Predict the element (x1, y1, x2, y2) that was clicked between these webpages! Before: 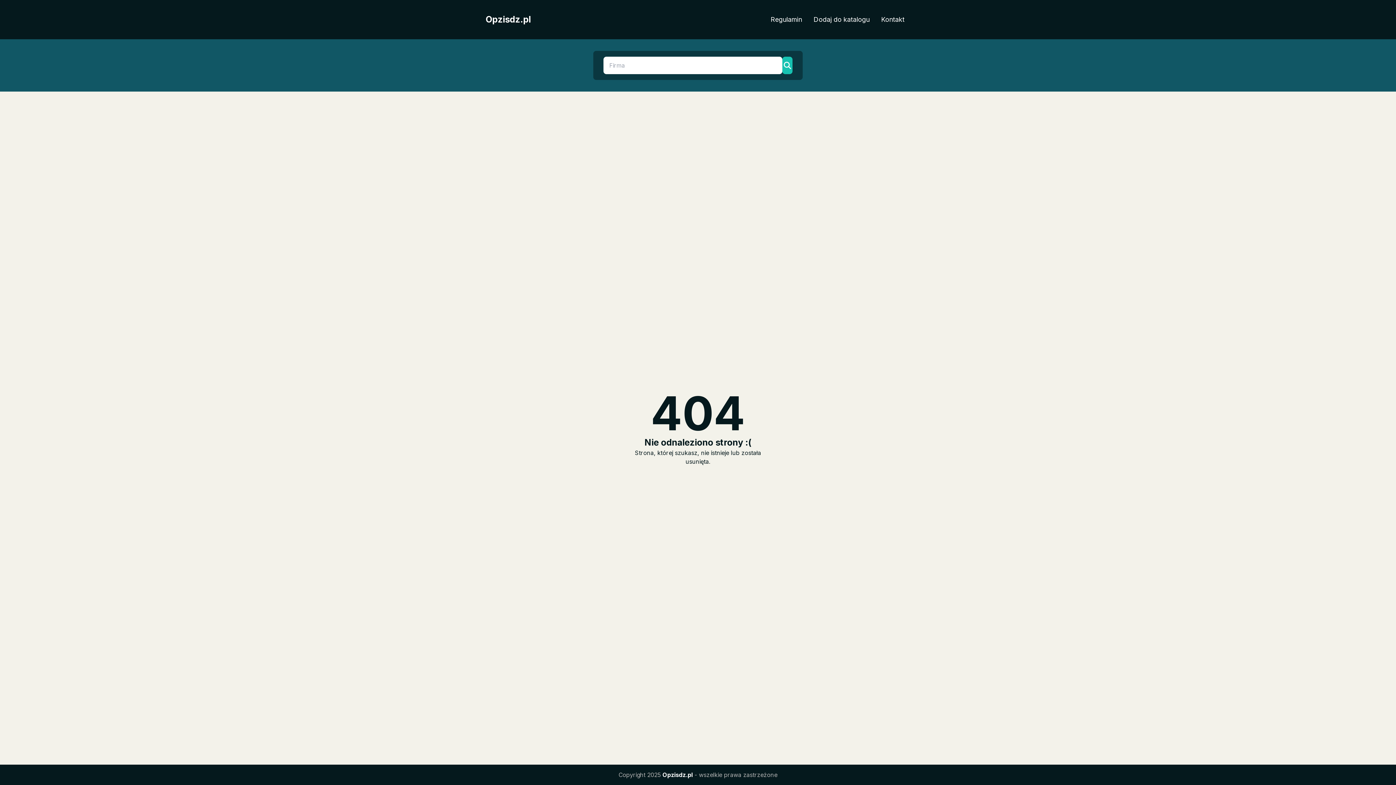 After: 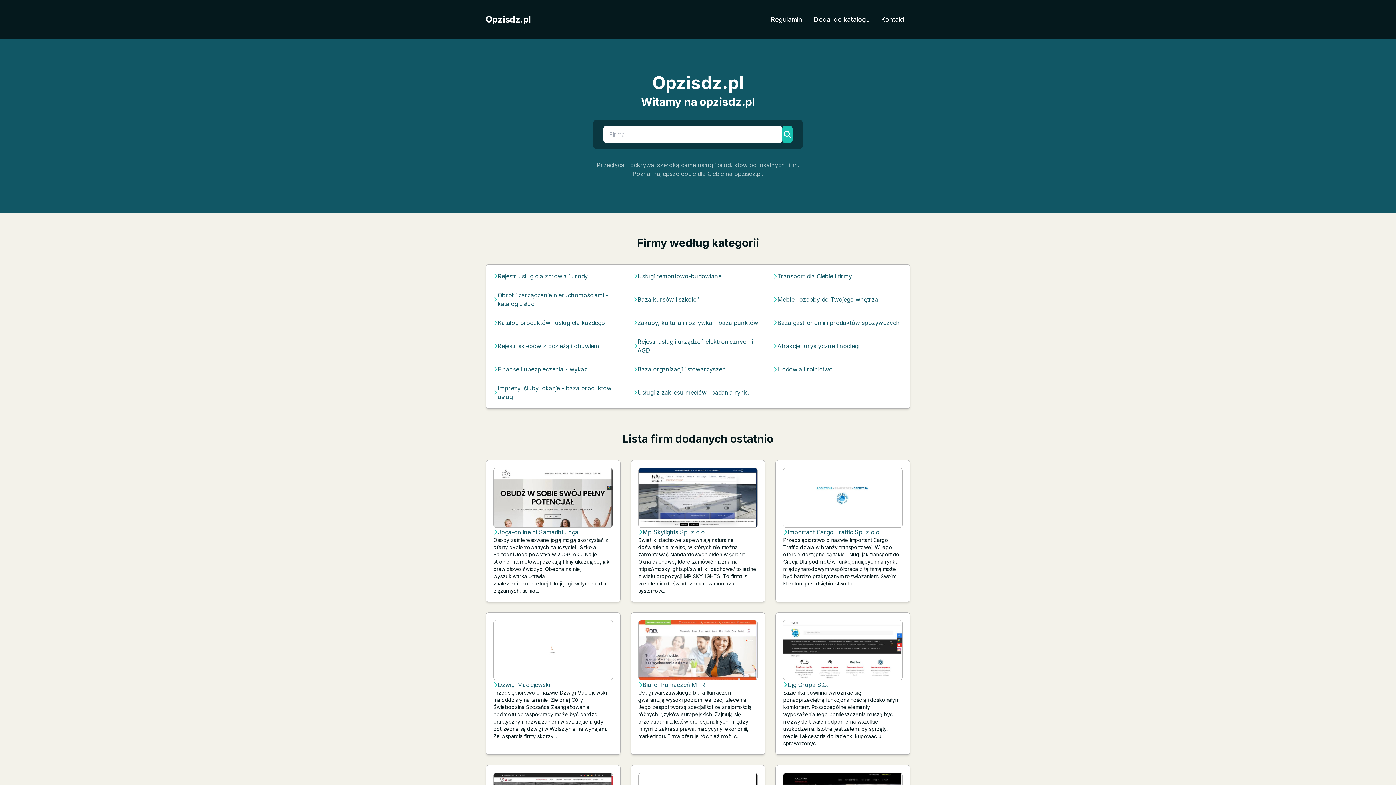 Action: bbox: (485, 13, 530, 25) label: Opzisdz.pl